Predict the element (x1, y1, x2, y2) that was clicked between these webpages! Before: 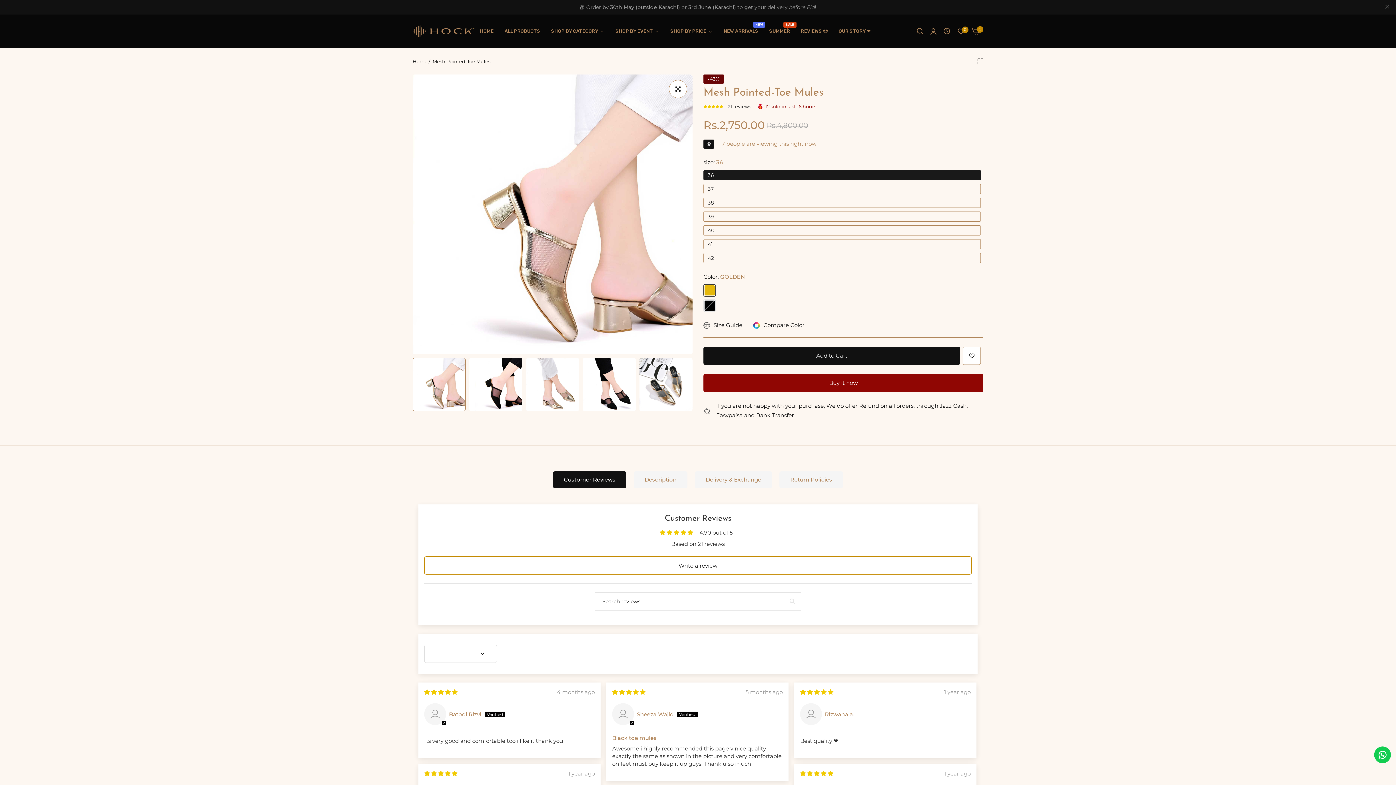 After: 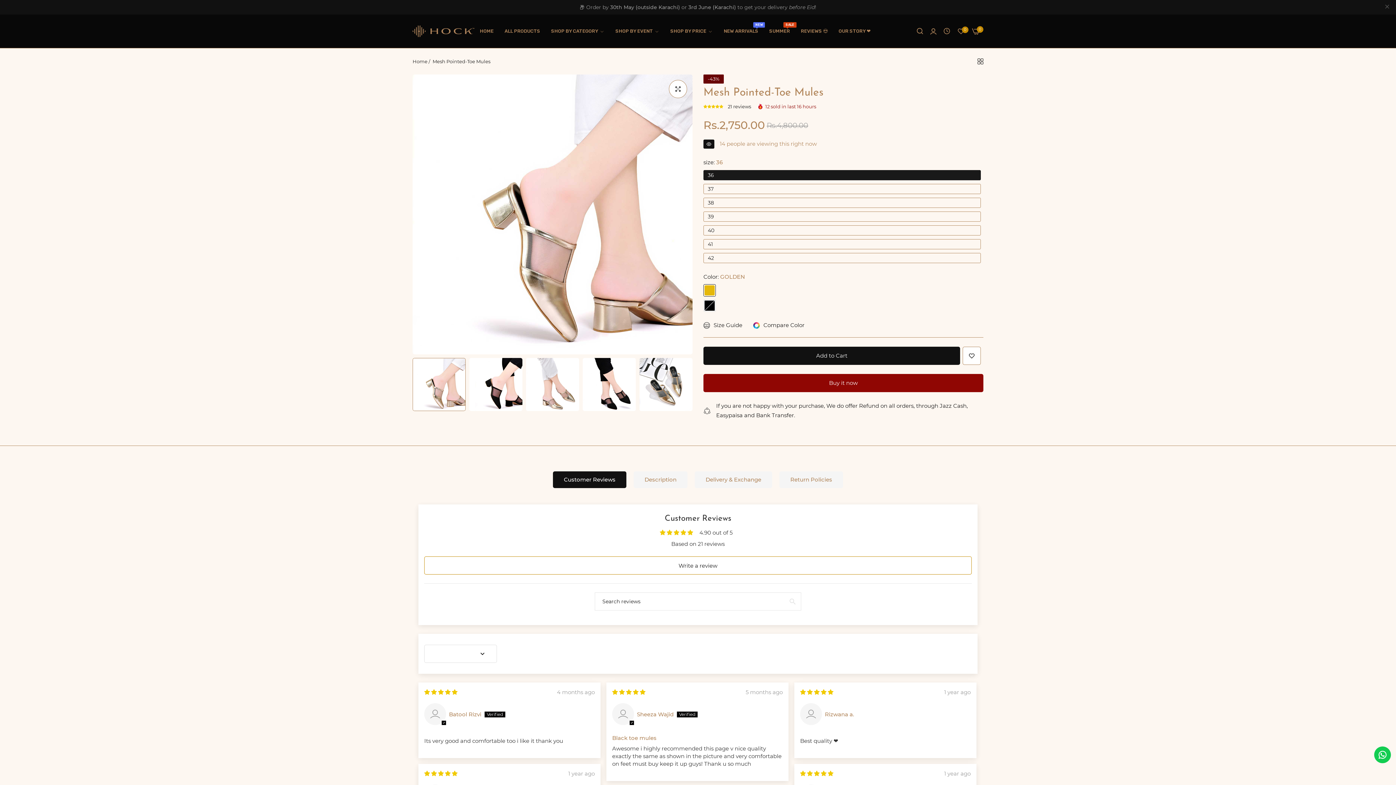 Action: bbox: (553, 471, 626, 488) label: Customer Reviews